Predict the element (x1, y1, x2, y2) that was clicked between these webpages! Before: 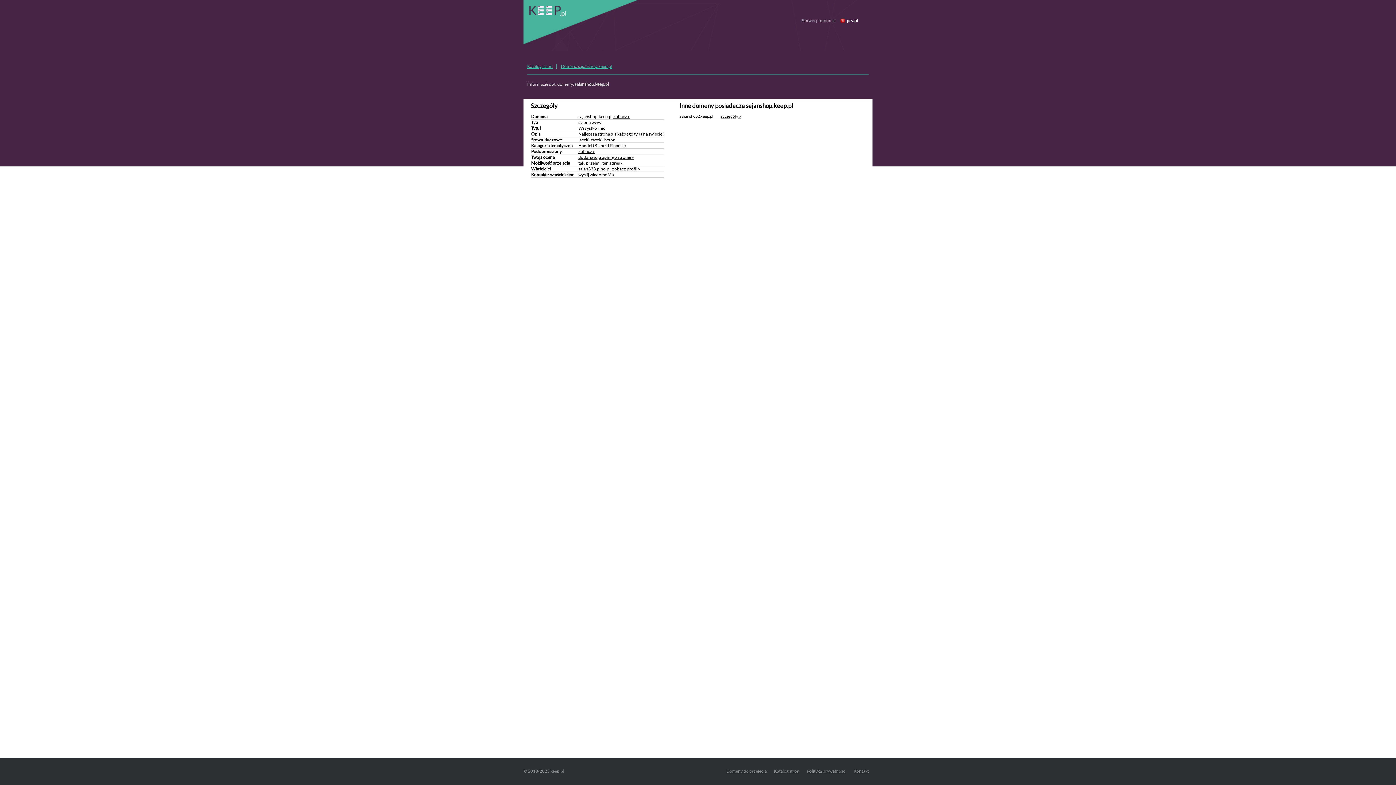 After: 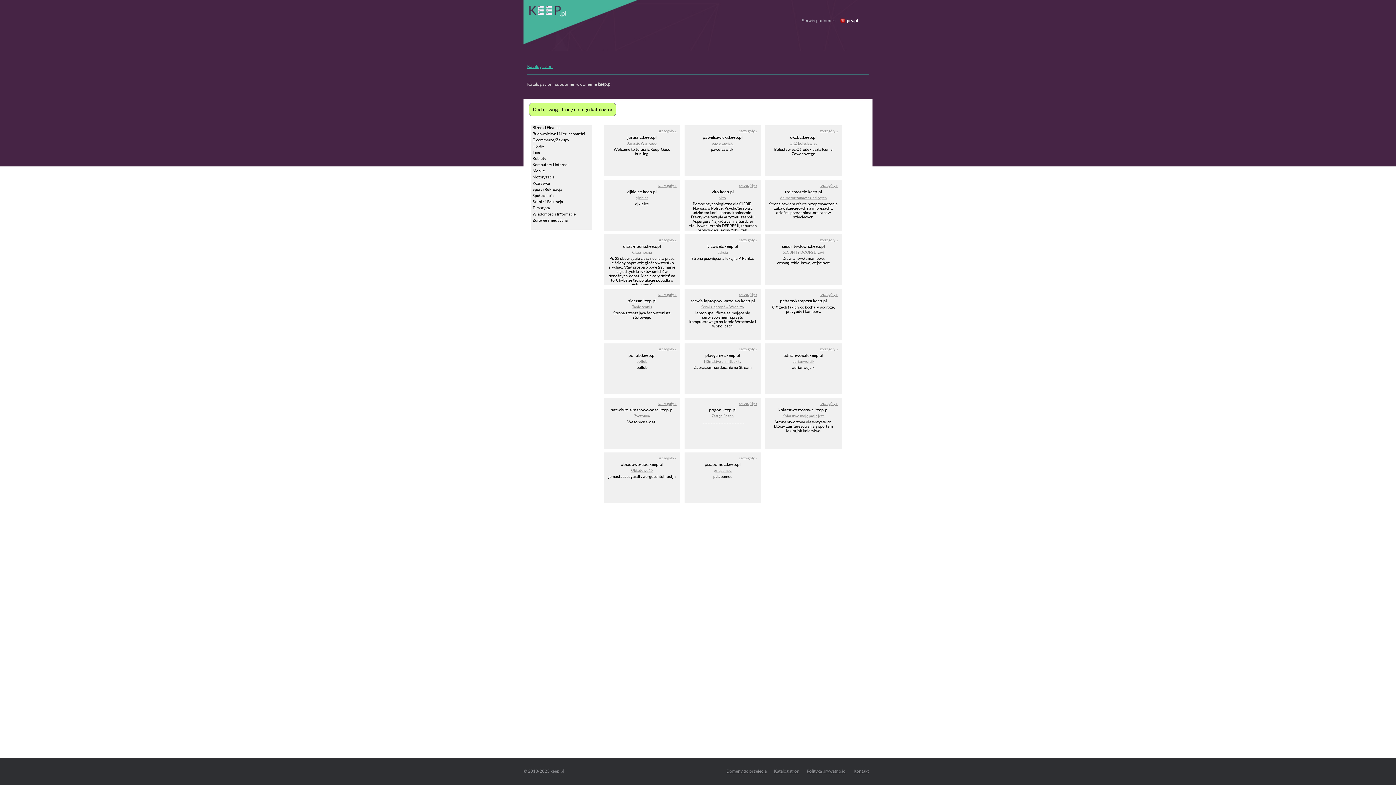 Action: bbox: (527, 64, 552, 68) label: Katalog stron